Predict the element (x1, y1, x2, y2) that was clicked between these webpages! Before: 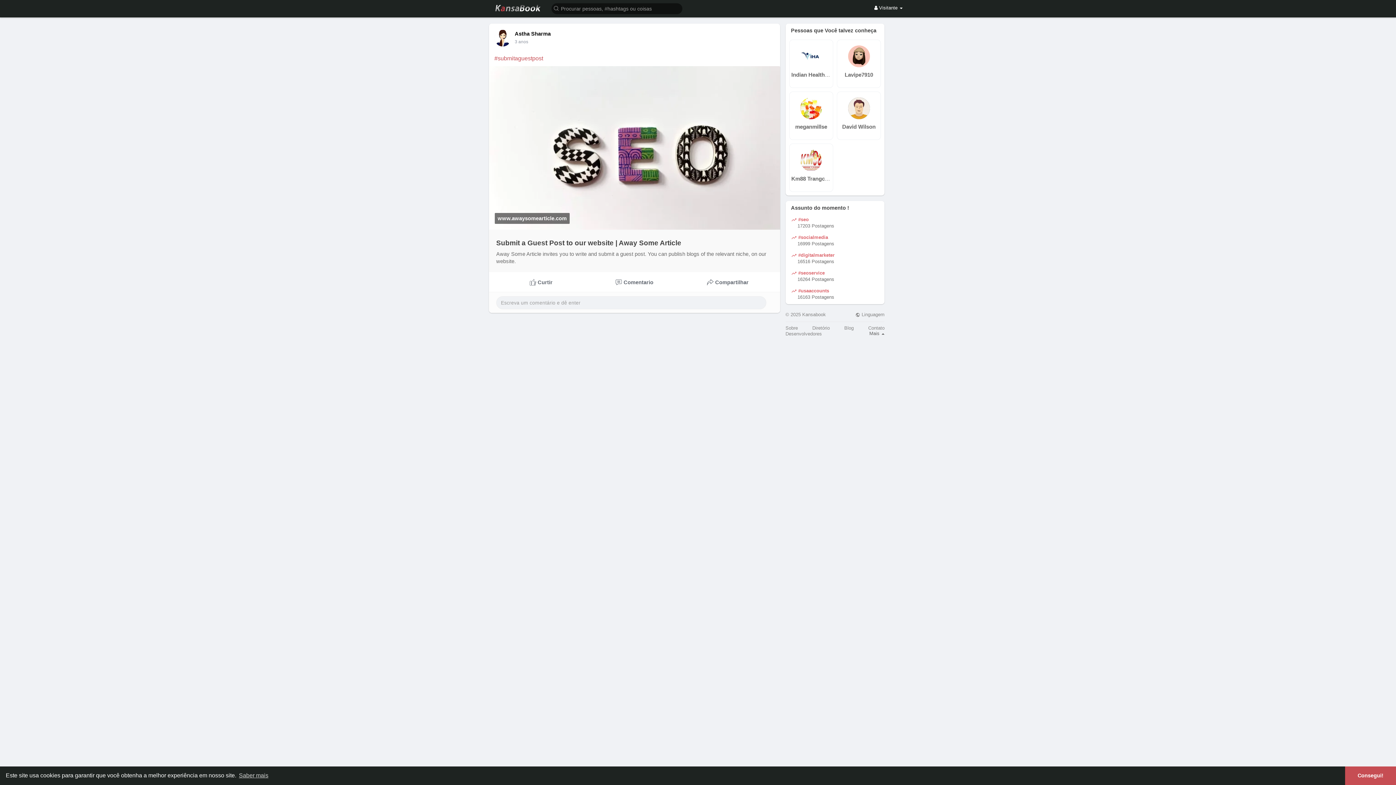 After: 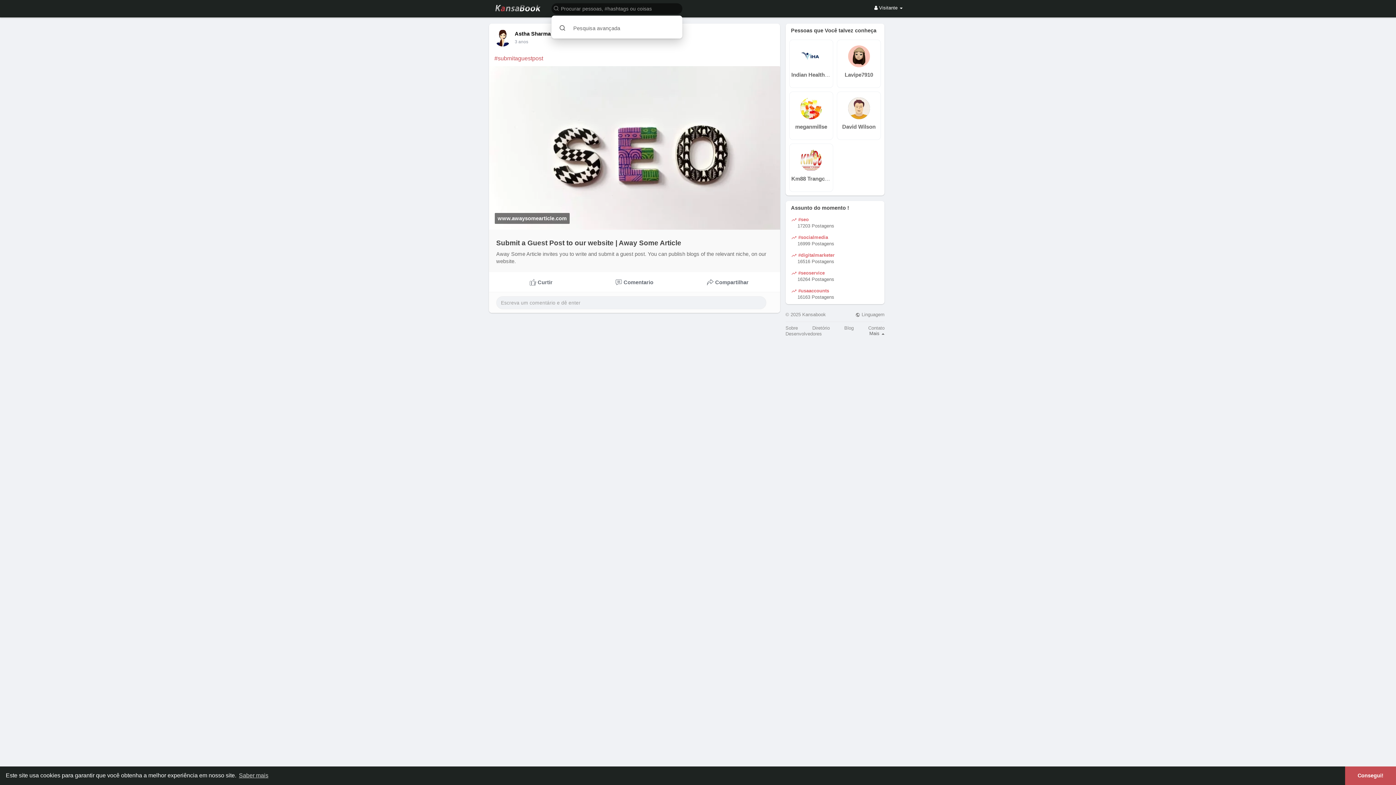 Action: bbox: (549, 2, 685, 14)